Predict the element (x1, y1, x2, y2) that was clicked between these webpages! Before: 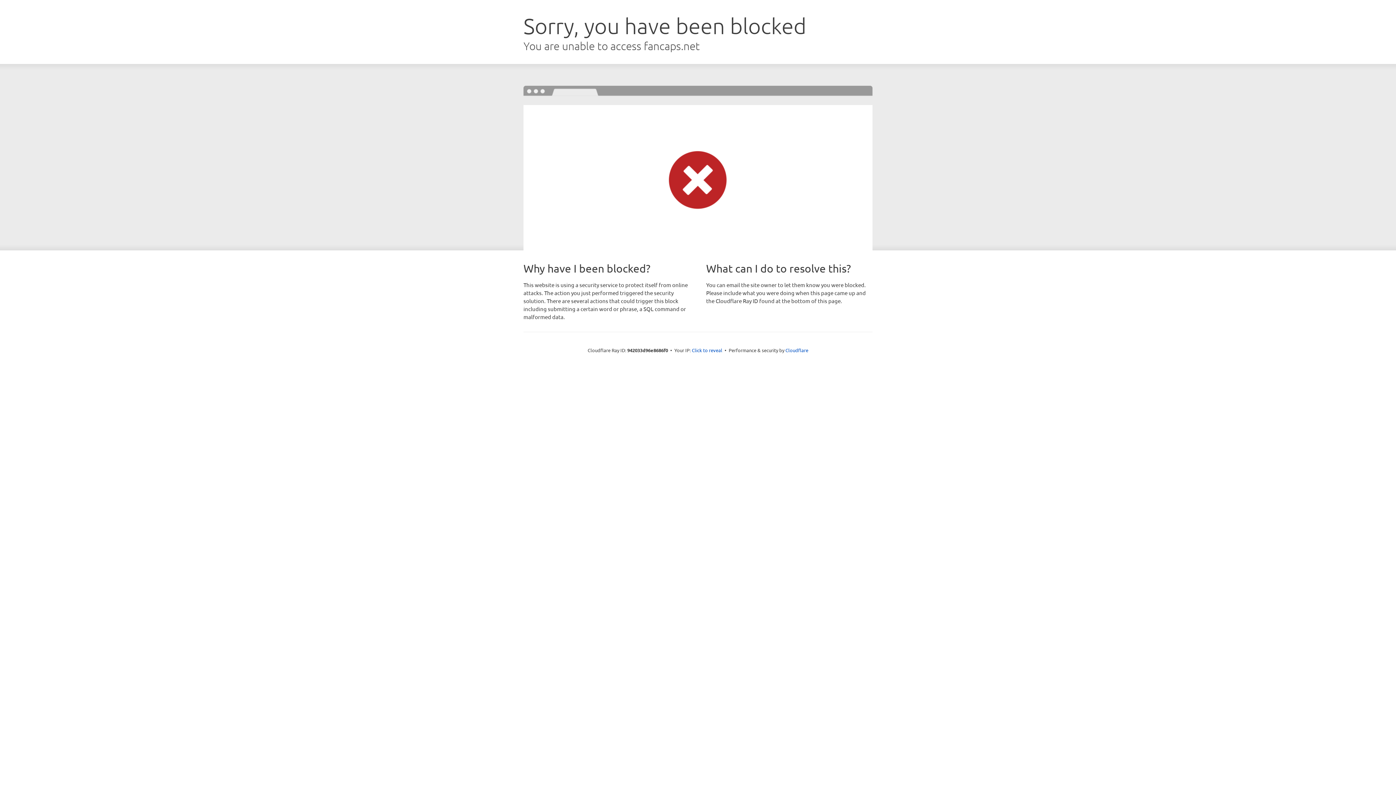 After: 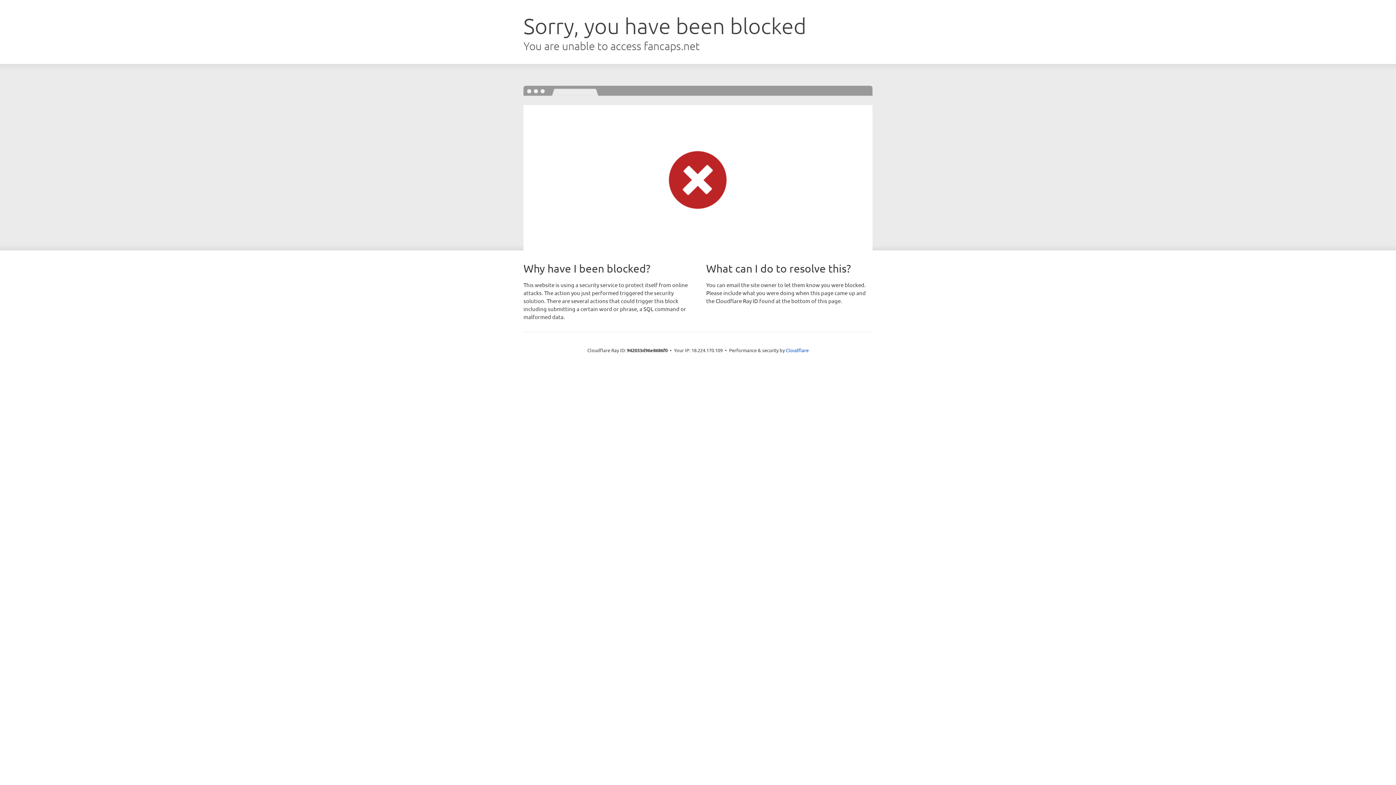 Action: bbox: (692, 346, 722, 353) label: Click to reveal